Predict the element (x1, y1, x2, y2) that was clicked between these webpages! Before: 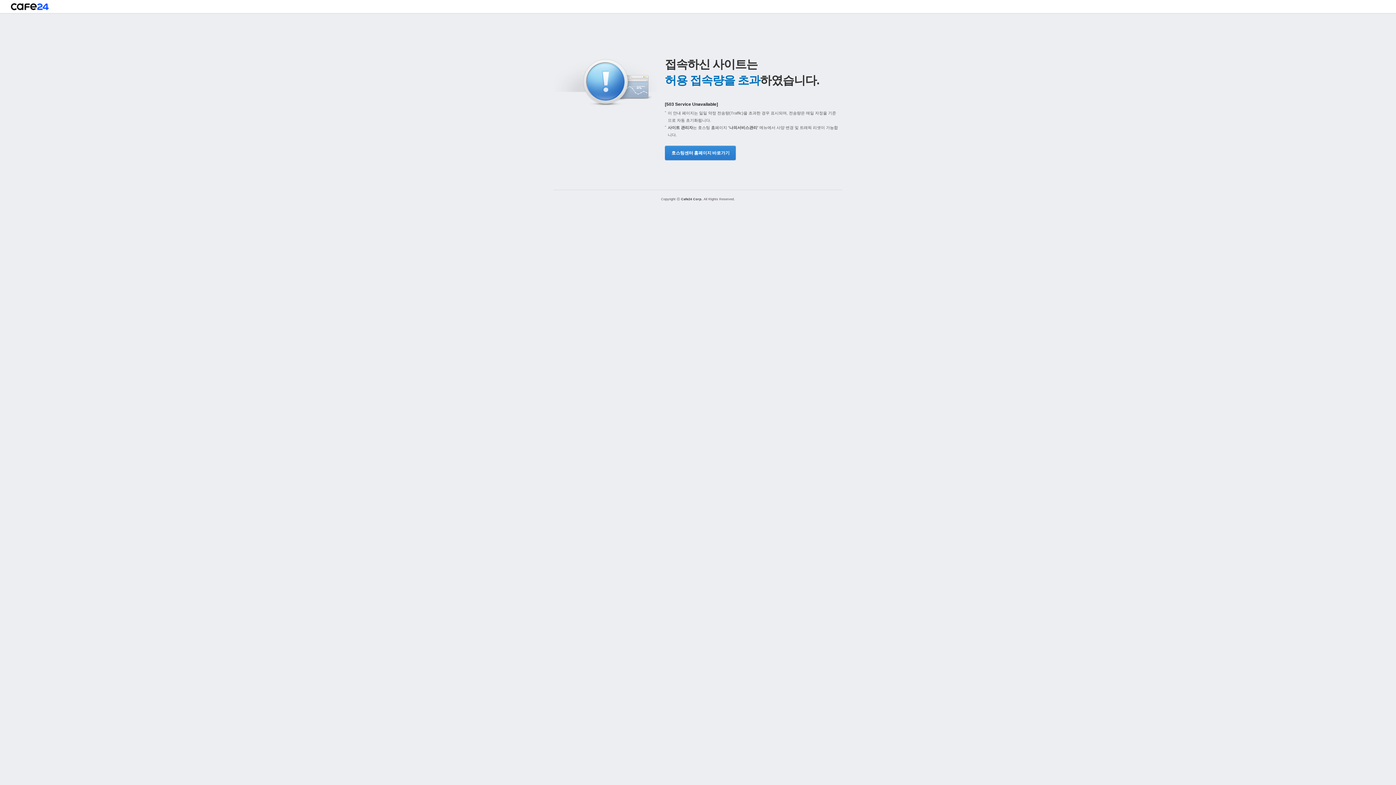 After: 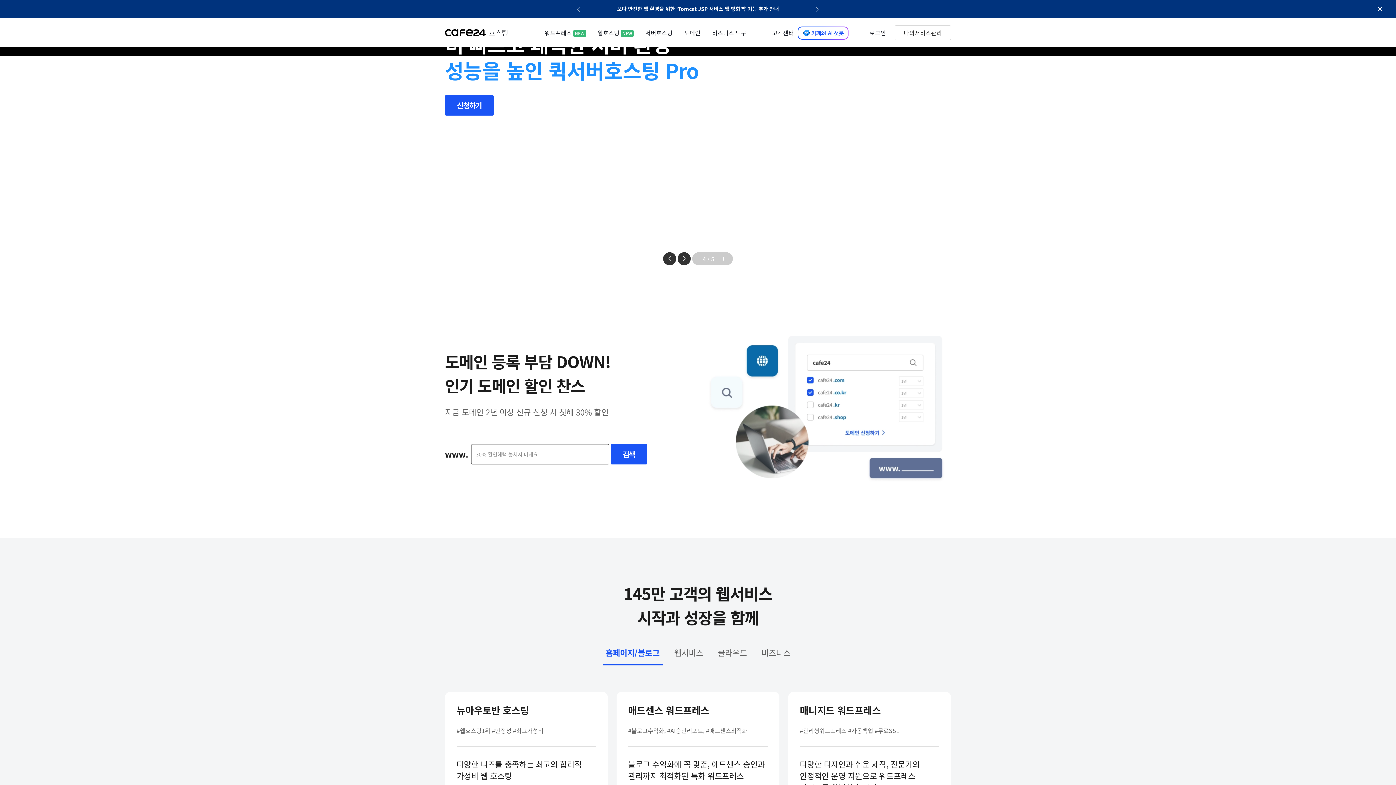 Action: bbox: (10, 3, 48, 13)